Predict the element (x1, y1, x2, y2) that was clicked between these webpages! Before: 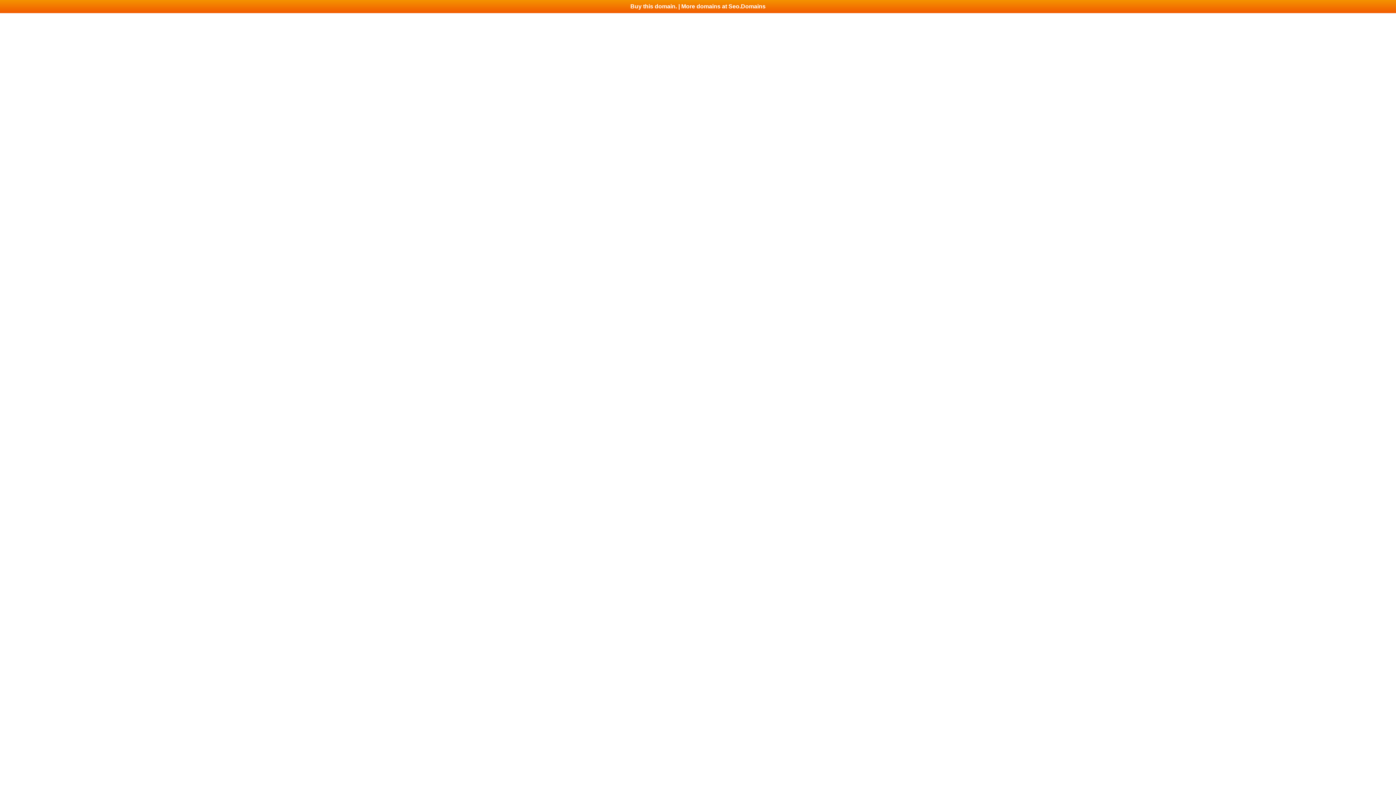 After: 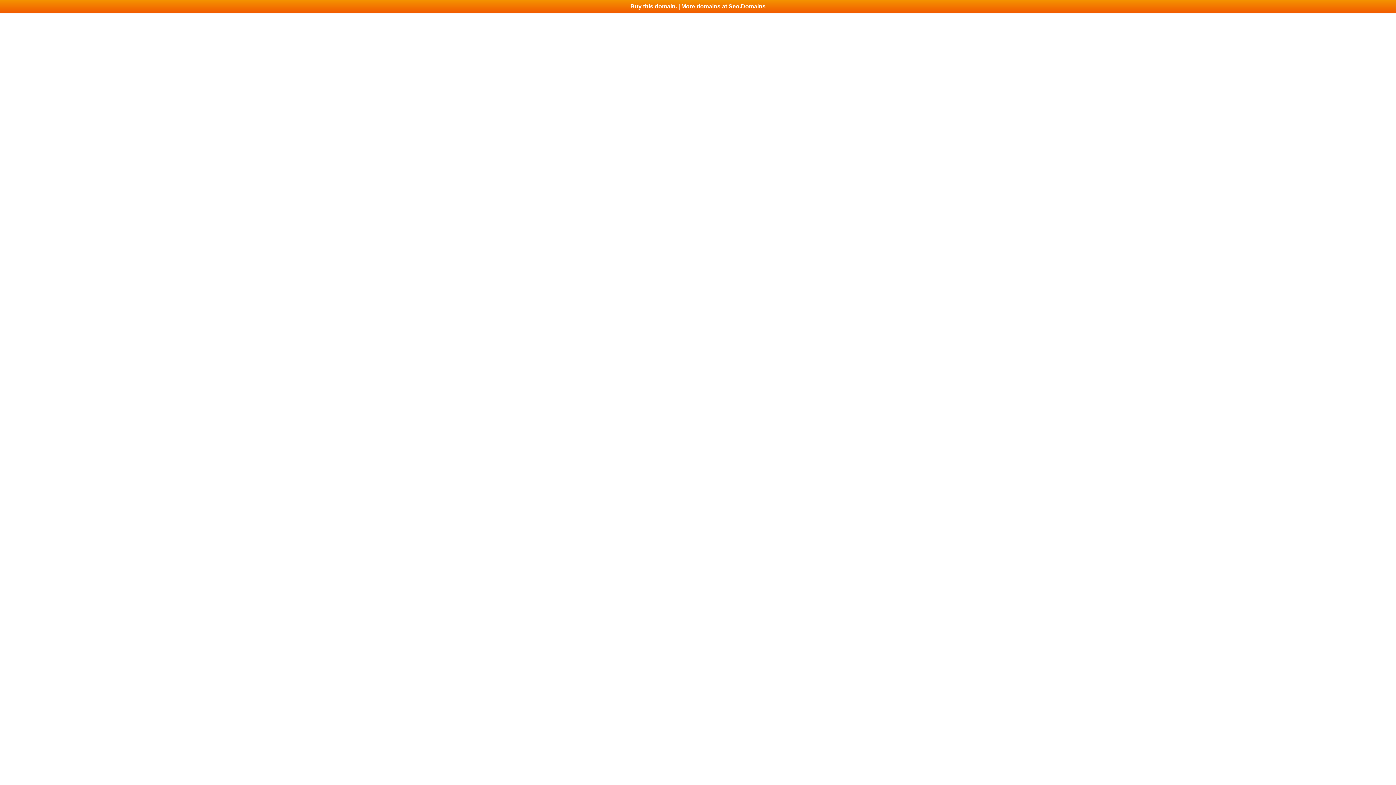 Action: label: Buy this domain. | More domains at Seo.Domains bbox: (0, 0, 1396, 13)